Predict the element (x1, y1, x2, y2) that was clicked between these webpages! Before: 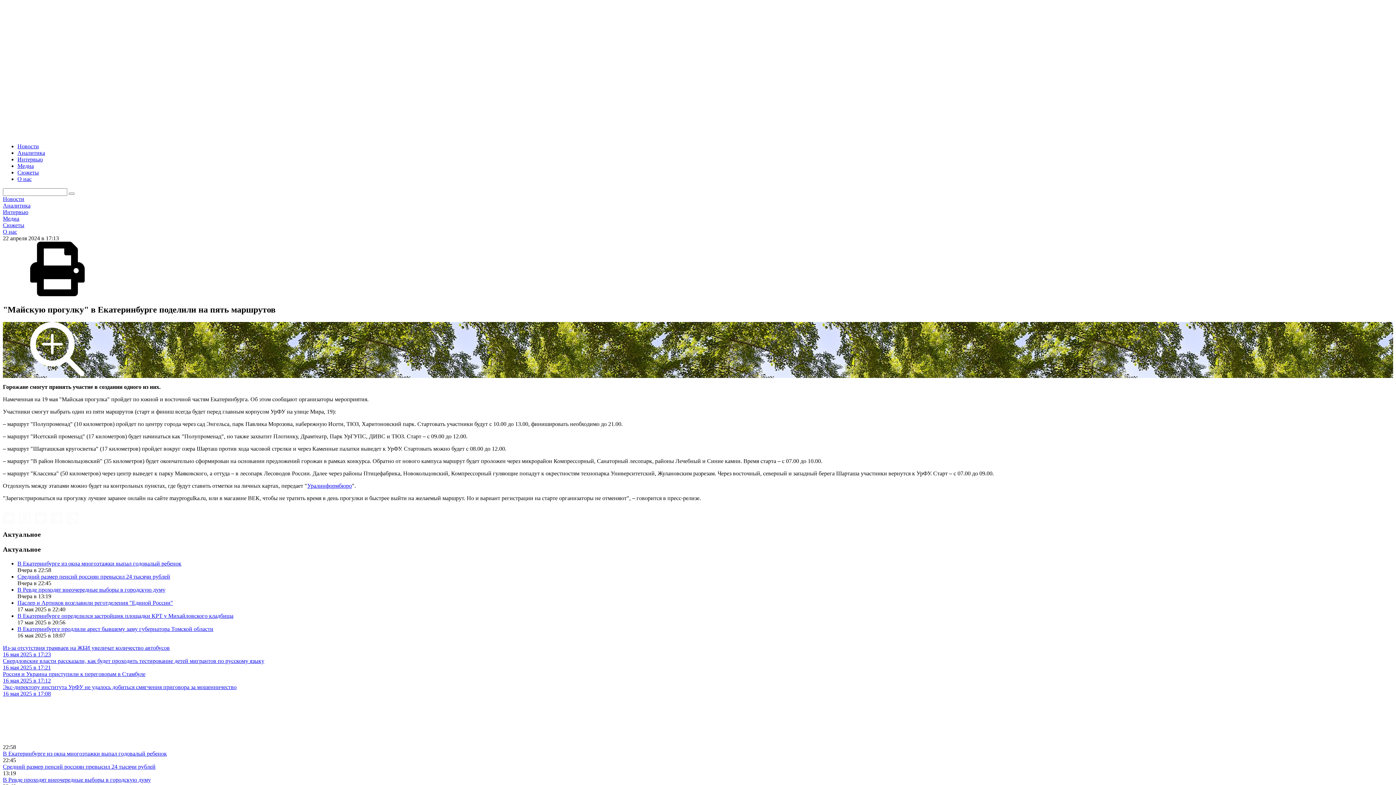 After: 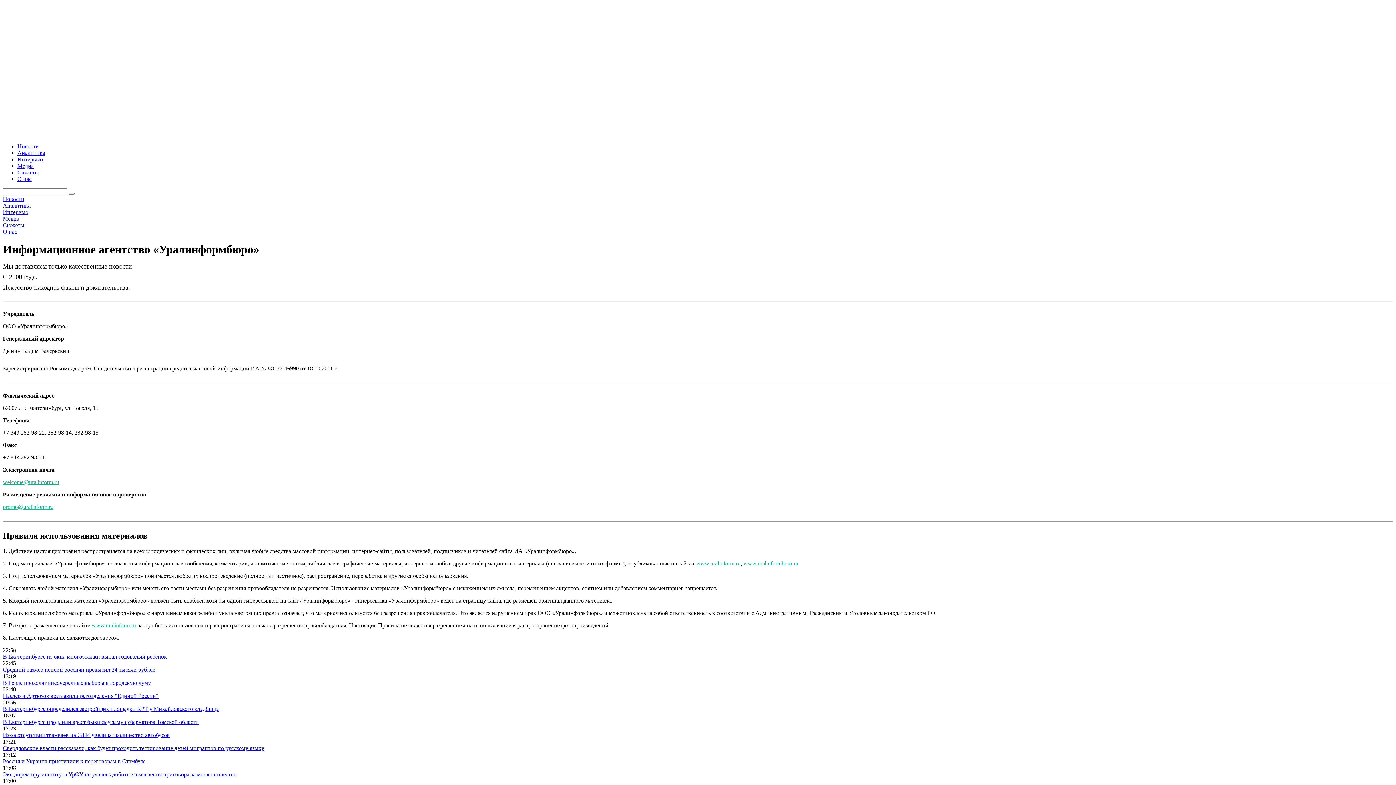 Action: label: О нас bbox: (17, 175, 31, 182)